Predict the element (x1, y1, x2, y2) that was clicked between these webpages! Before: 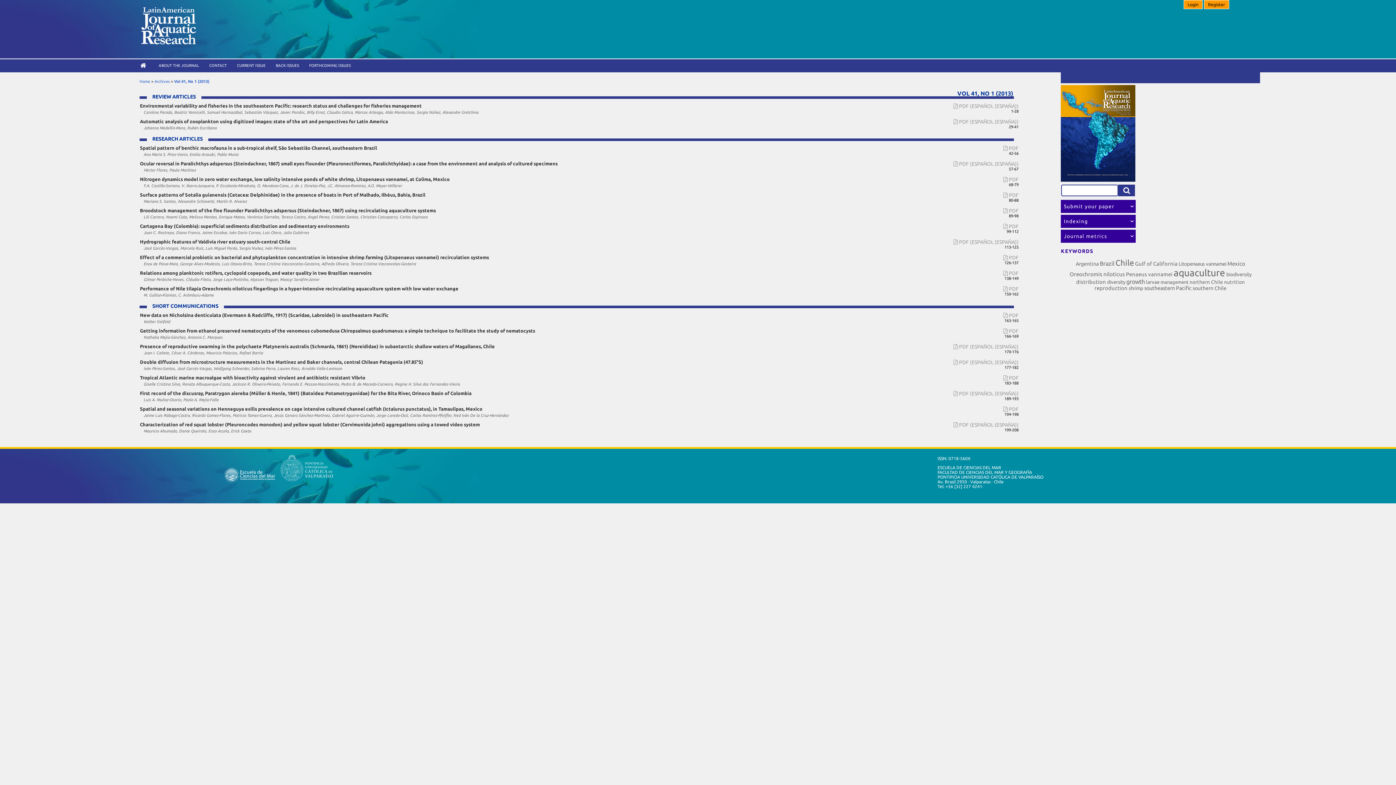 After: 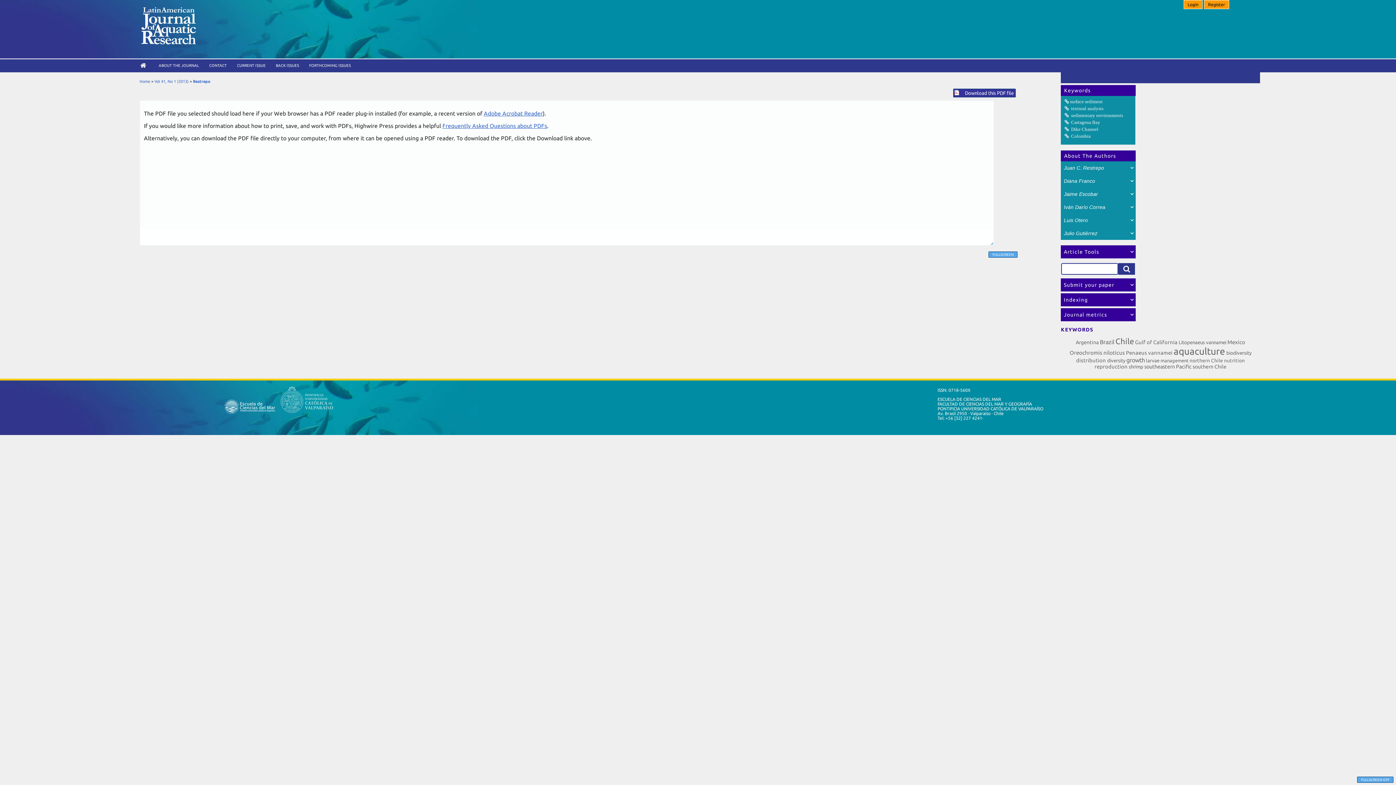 Action: label:  PDF bbox: (1003, 223, 1018, 229)